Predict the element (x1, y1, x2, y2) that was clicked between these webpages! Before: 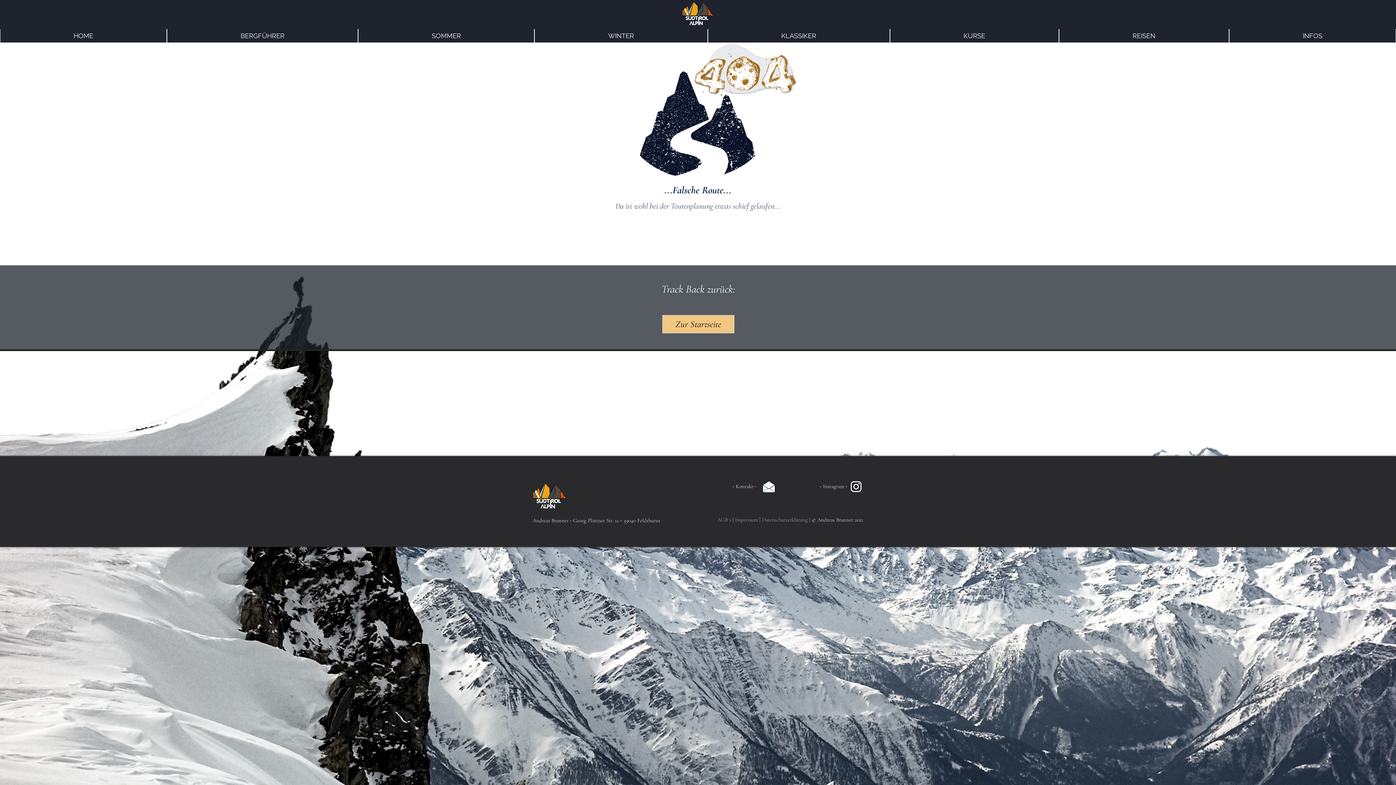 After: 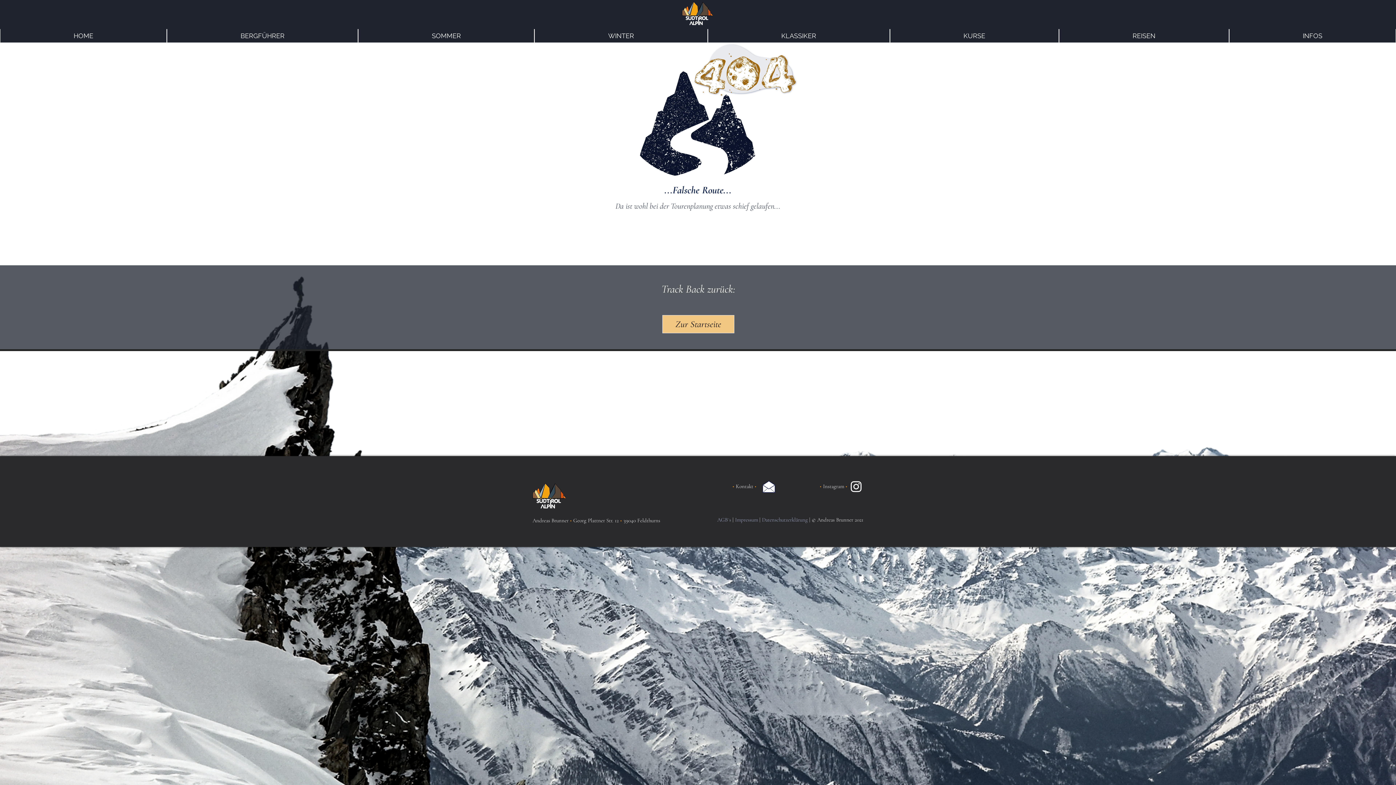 Action: label: Email an Südtirolalpin bbox: (761, 479, 776, 494)